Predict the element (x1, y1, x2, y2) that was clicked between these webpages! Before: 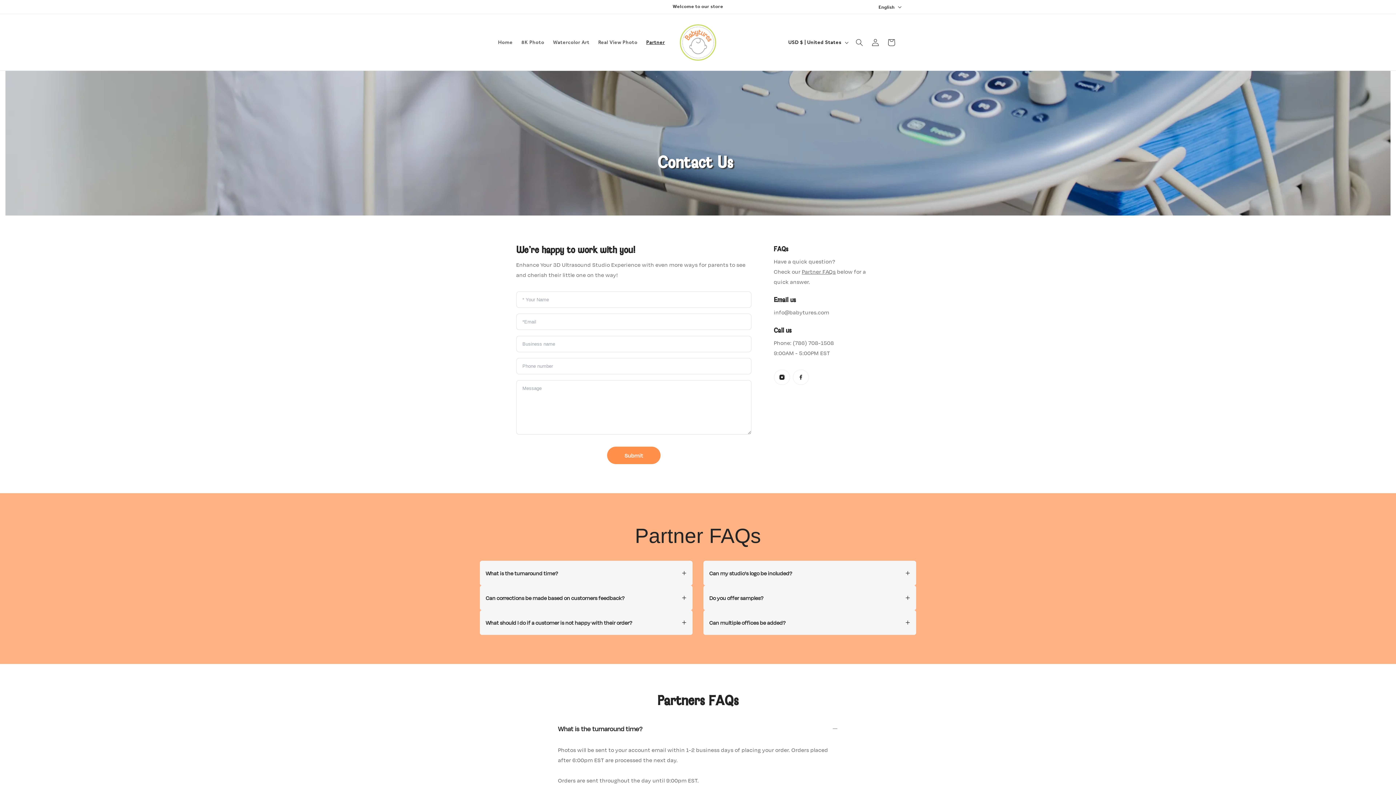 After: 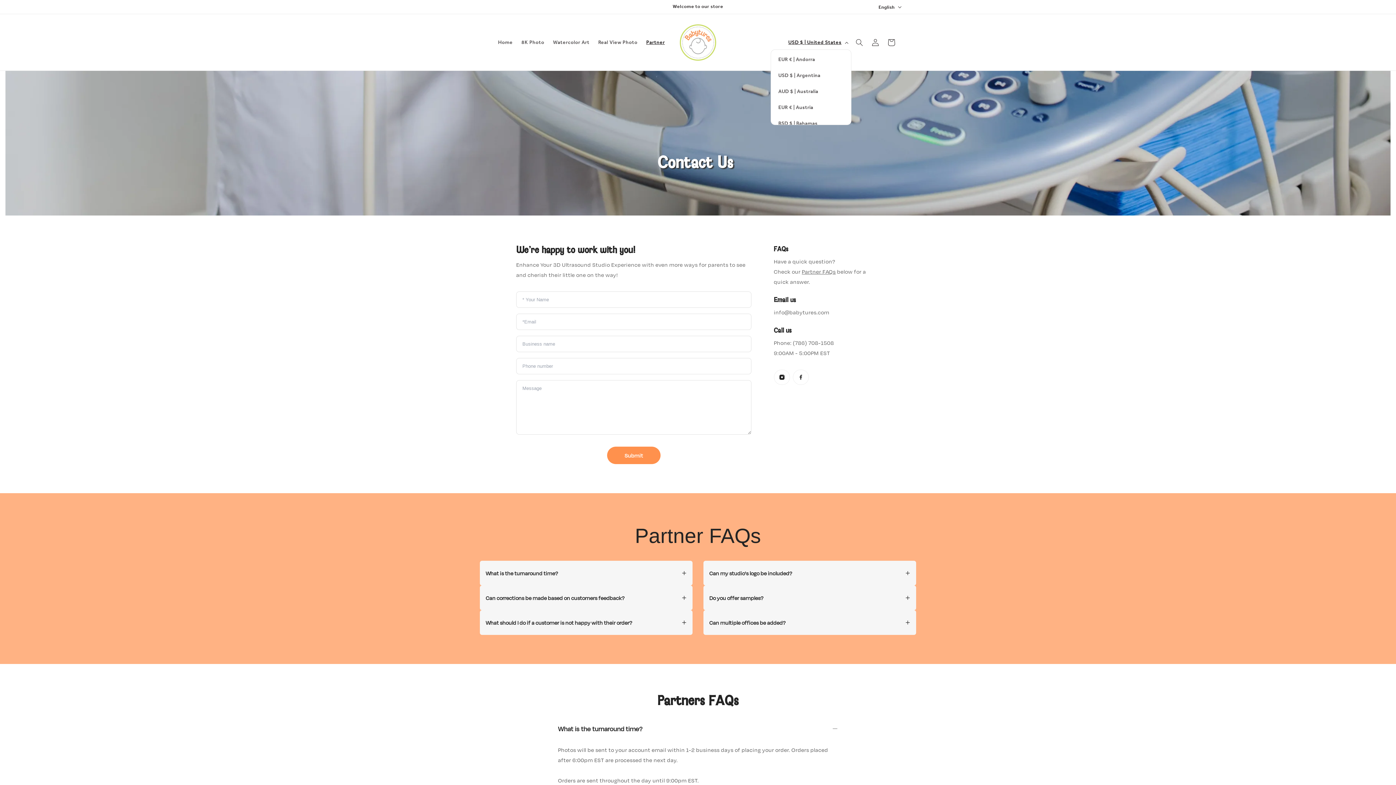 Action: bbox: (784, 35, 851, 49) label: USD $ | United States